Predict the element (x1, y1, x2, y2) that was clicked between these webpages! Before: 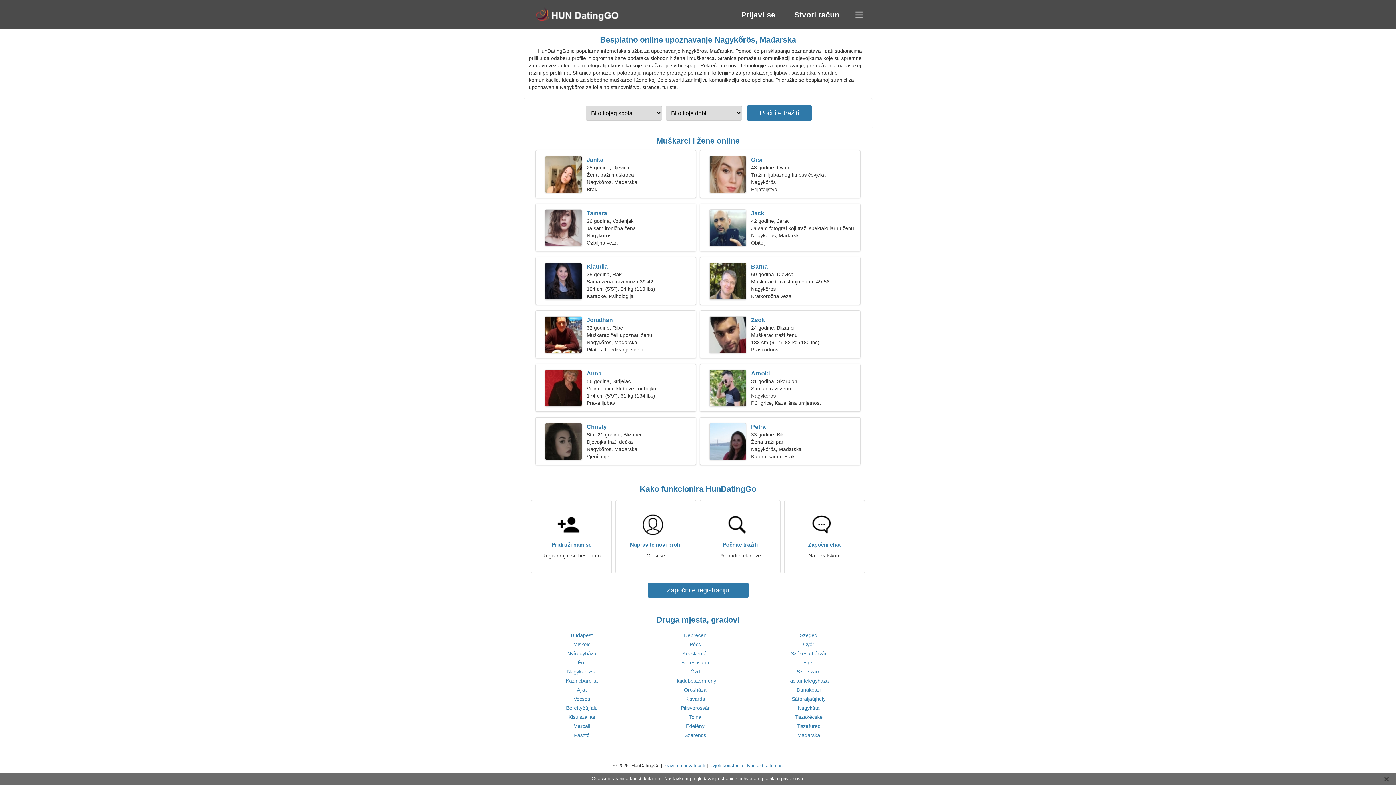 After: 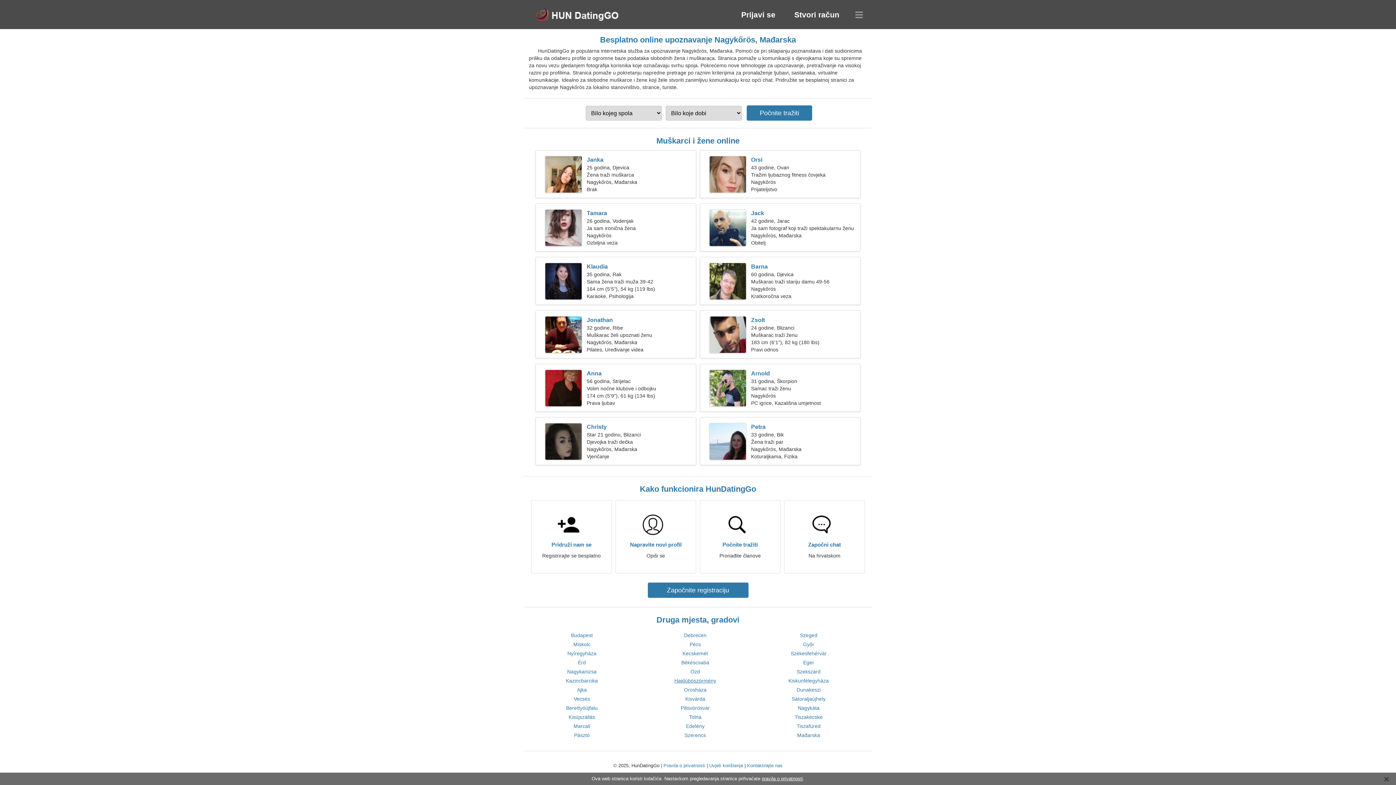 Action: label: Hajdúböszörmény bbox: (674, 678, 716, 684)